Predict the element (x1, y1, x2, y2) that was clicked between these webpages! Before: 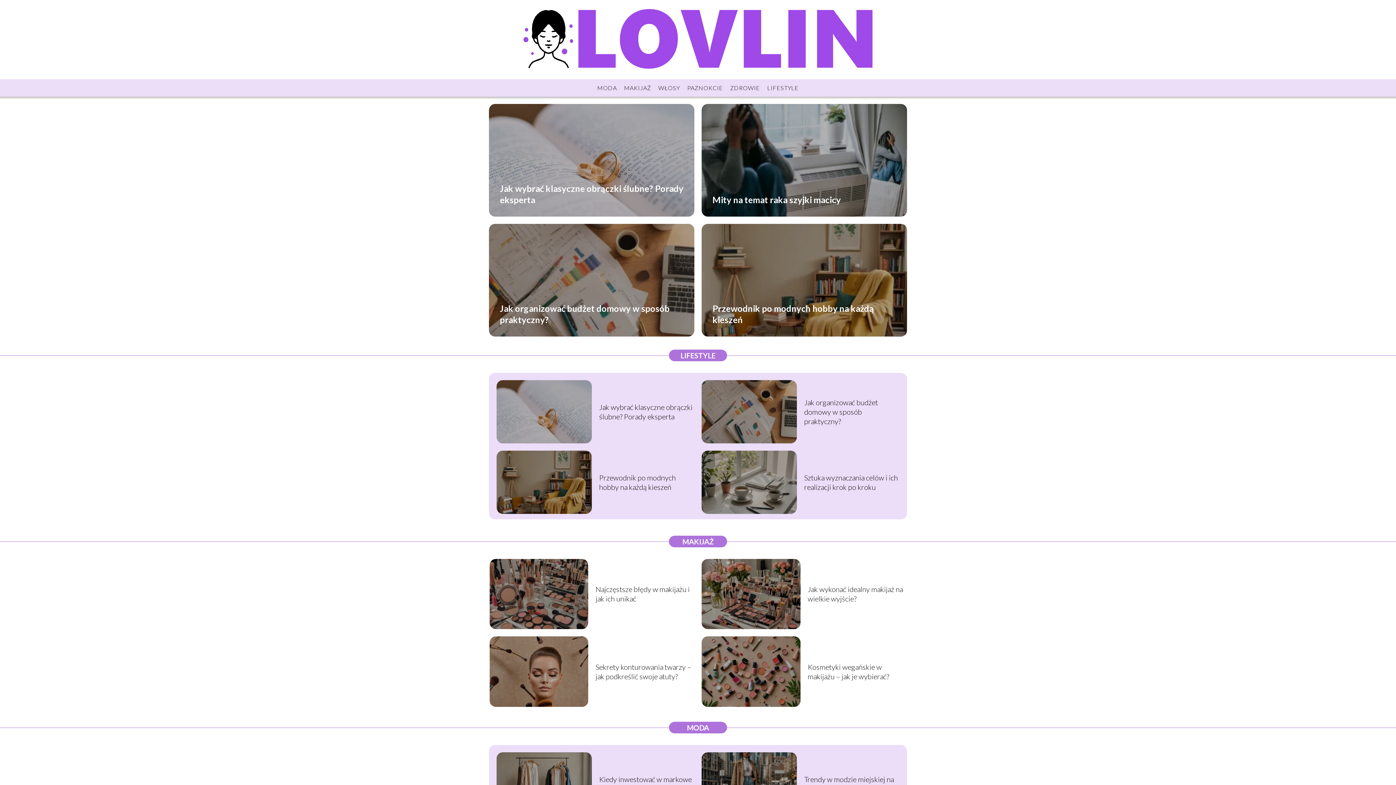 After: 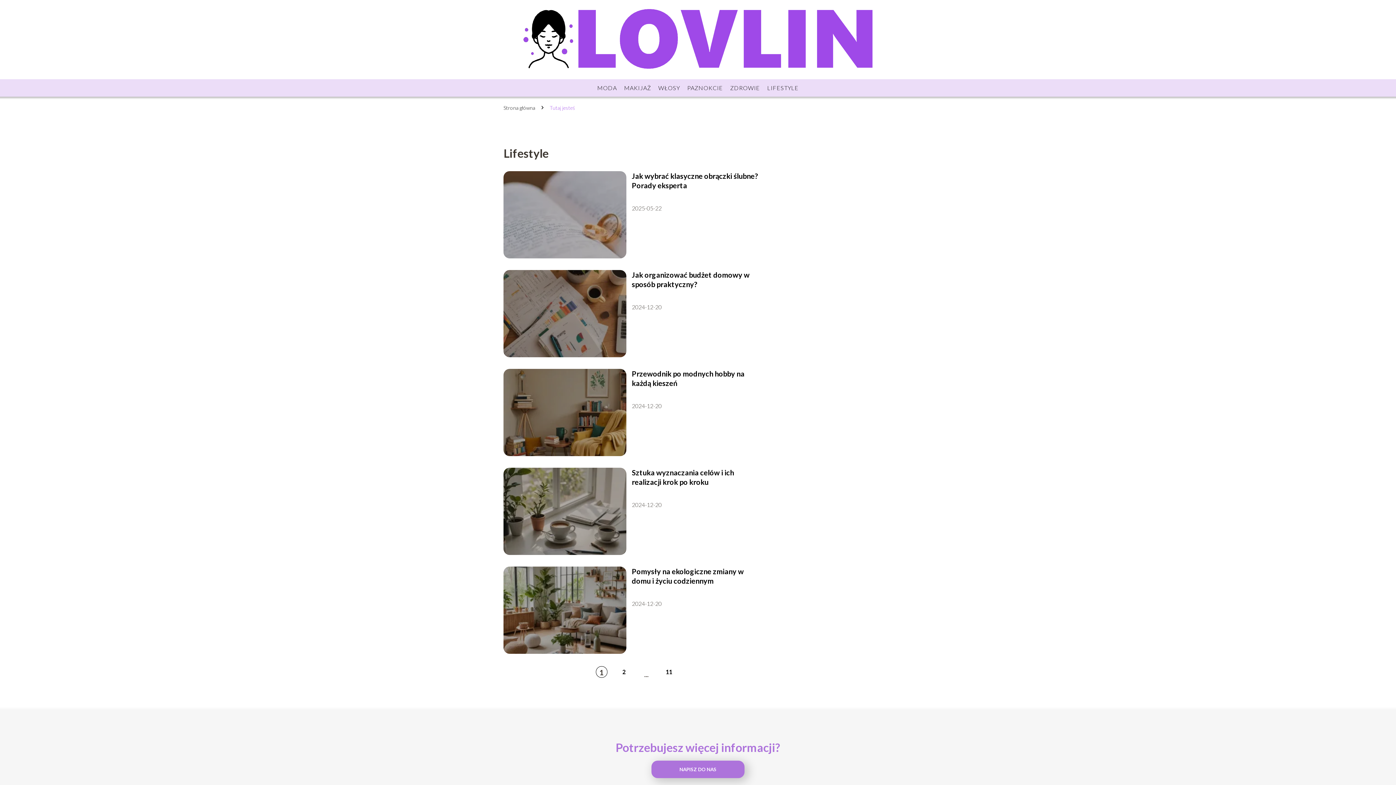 Action: bbox: (767, 84, 798, 91) label: LIFESTYLE